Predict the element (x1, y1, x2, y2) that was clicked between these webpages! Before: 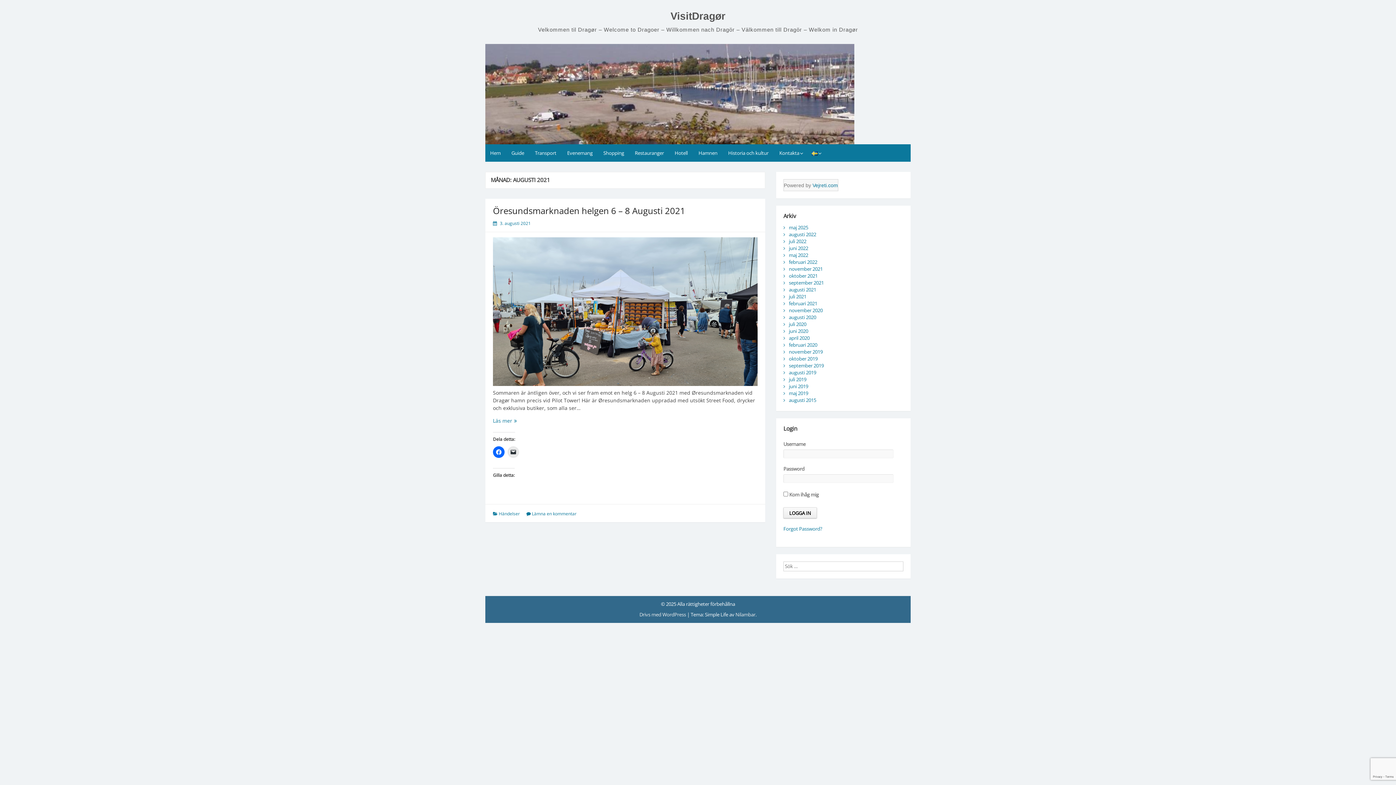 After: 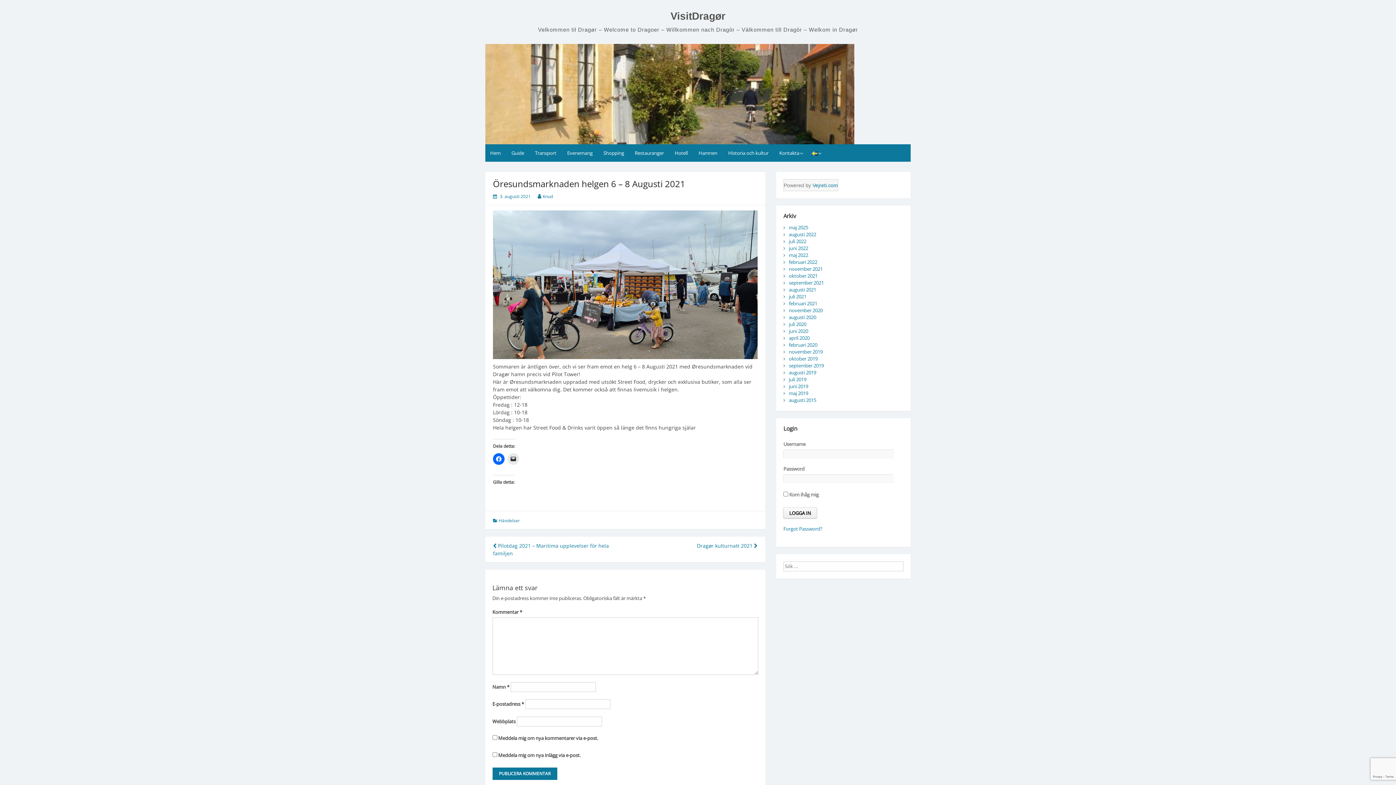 Action: bbox: (493, 204, 685, 216) label: Öresundsmarknaden helgen 6 – 8 Augusti 2021